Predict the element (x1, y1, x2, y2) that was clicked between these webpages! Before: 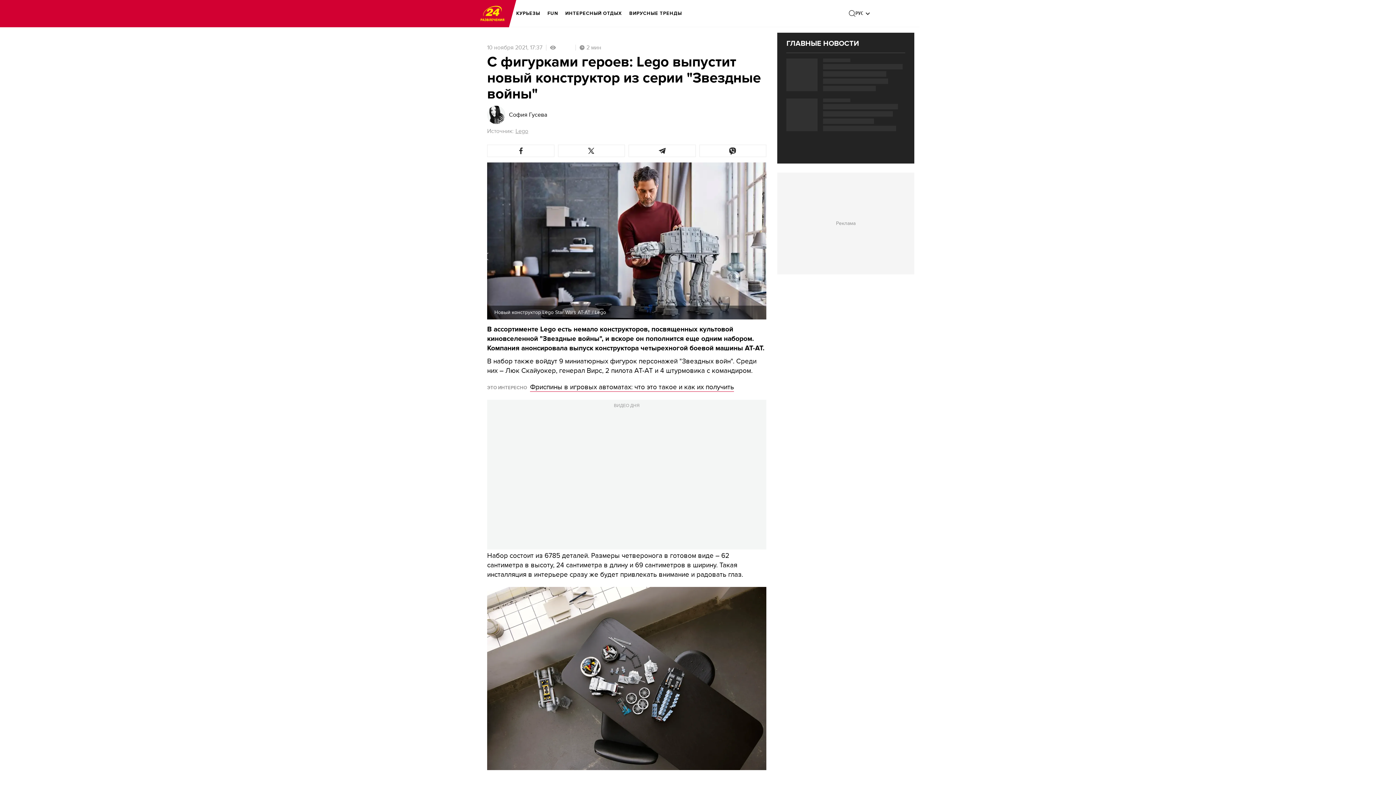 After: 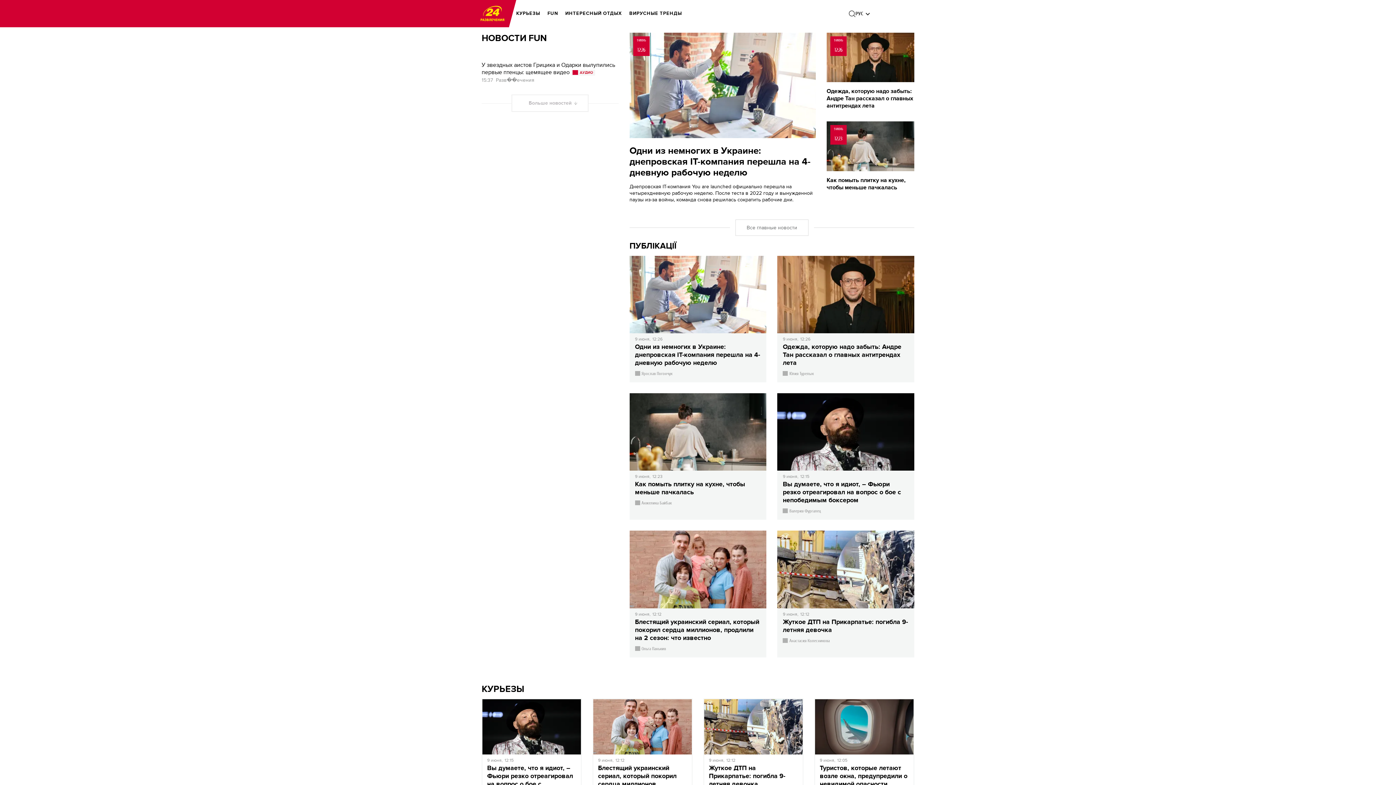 Action: bbox: (480, 5, 504, 21) label: logo